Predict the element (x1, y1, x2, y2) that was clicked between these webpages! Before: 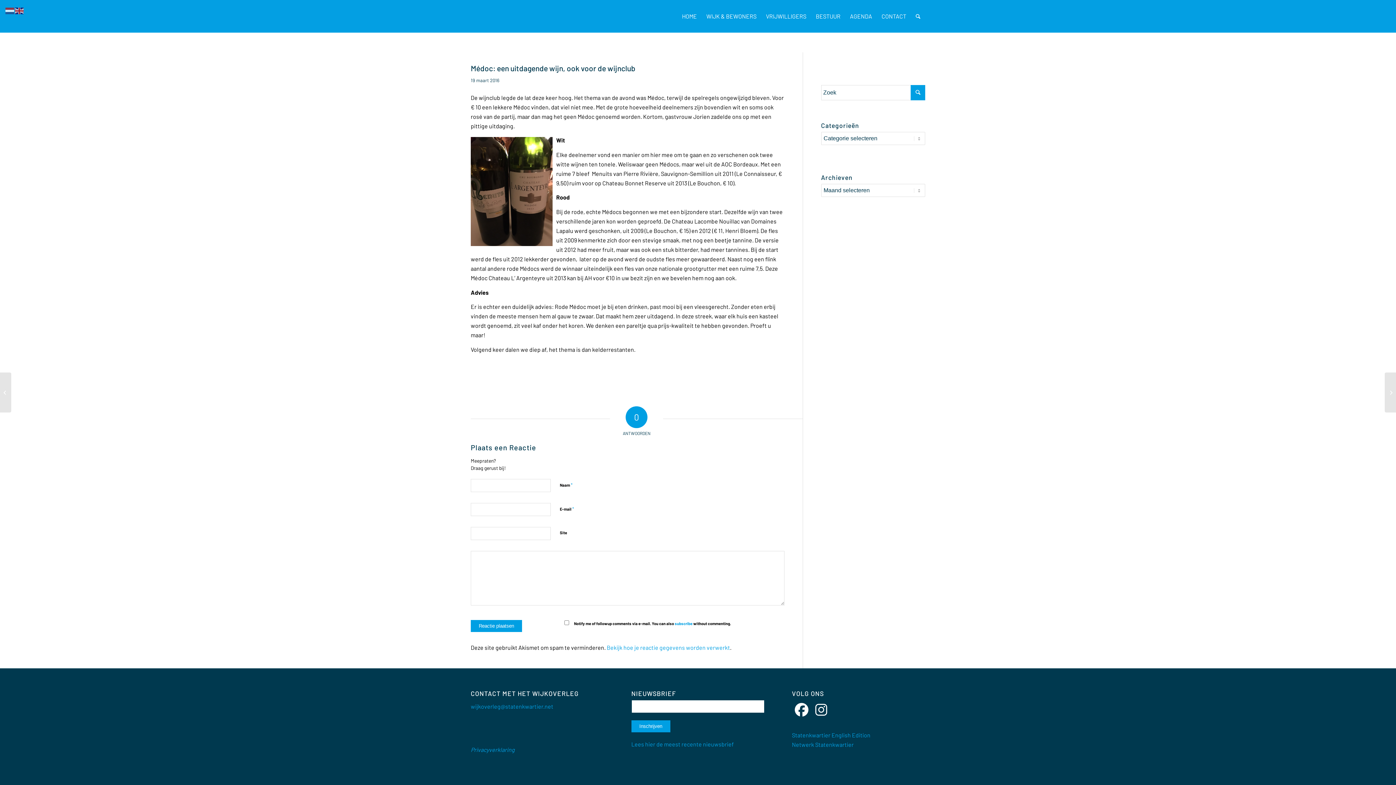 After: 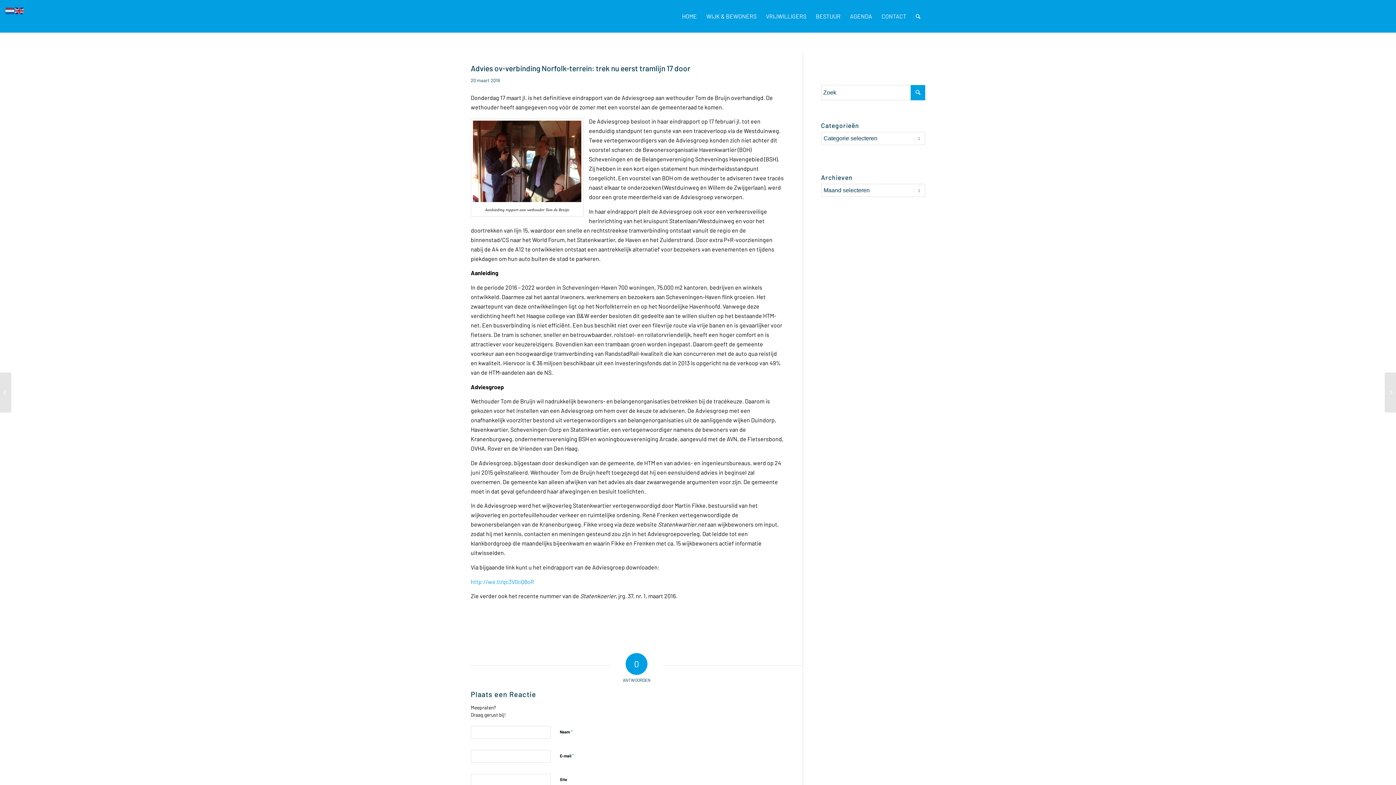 Action: label: 	Advies ov-verbinding Norfolk-terrein: trek nu eerst tramlijn 17 door bbox: (1385, 372, 1396, 412)